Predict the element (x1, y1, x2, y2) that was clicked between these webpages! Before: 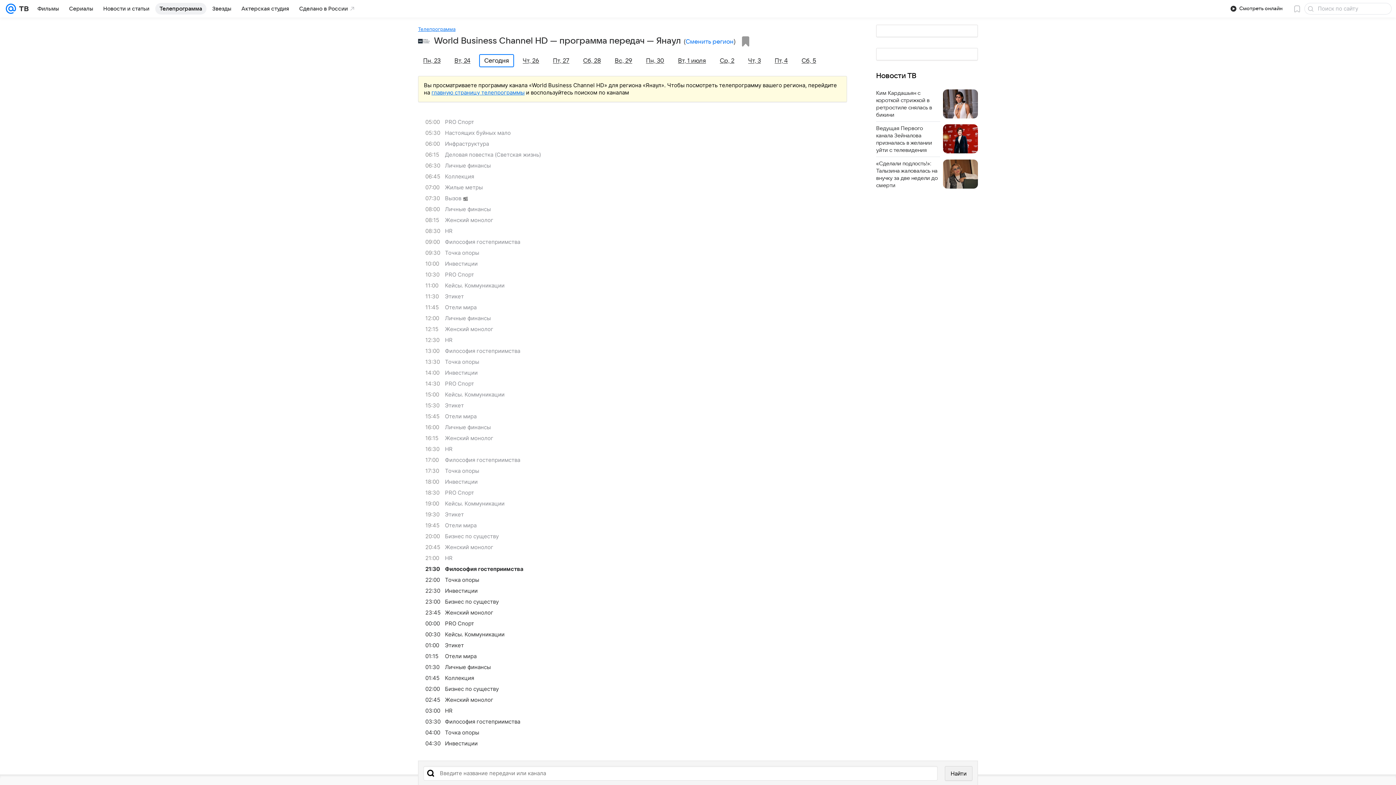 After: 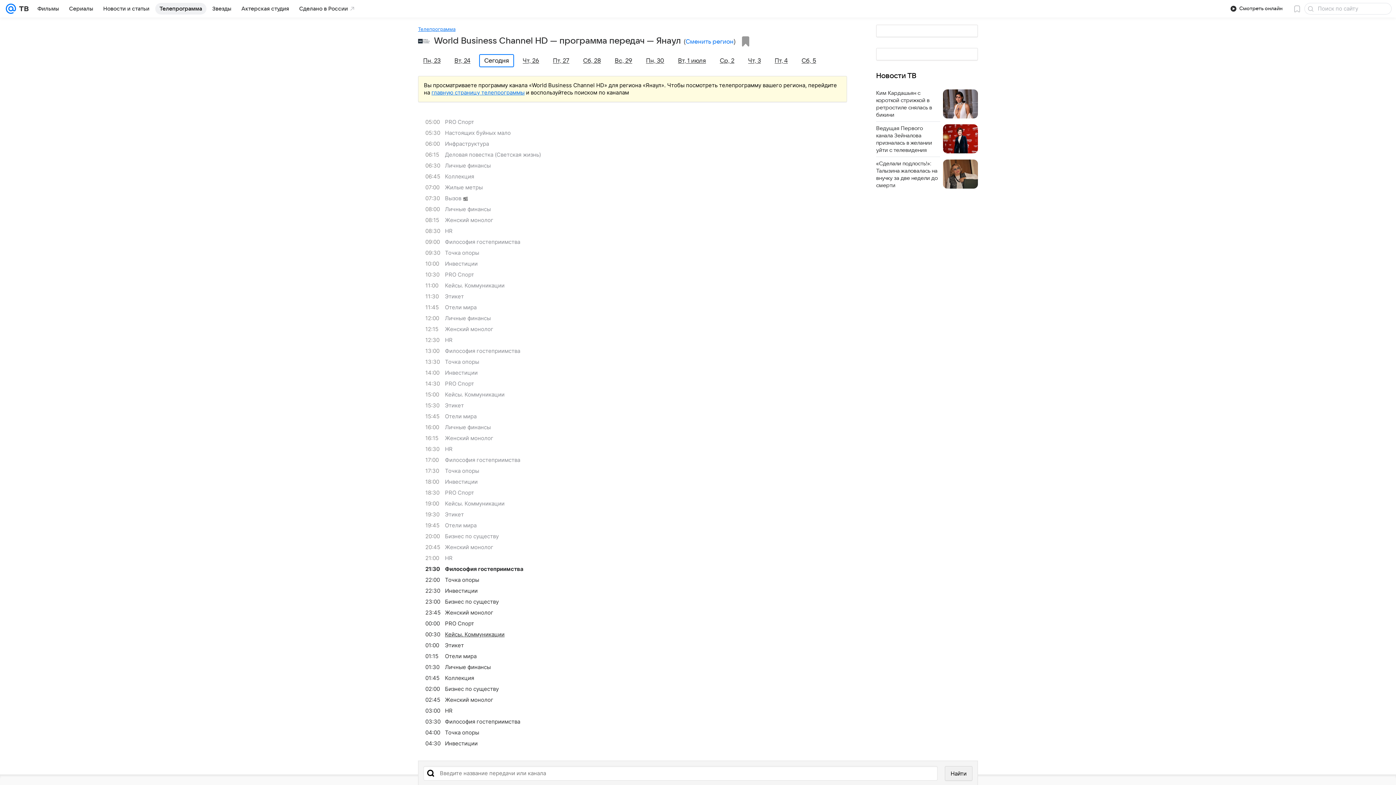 Action: bbox: (425, 629, 854, 640) label: 00:30
Кейсы. Коммуникации